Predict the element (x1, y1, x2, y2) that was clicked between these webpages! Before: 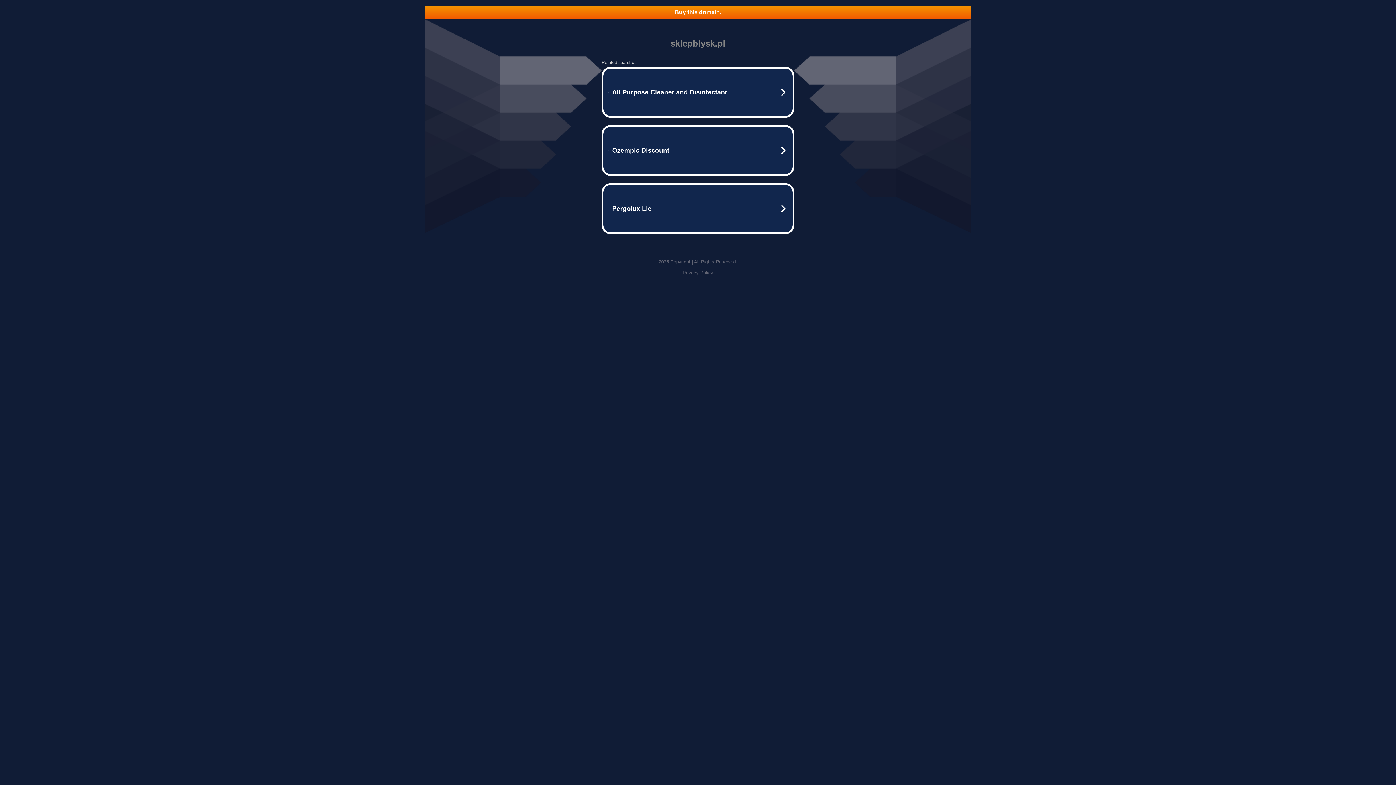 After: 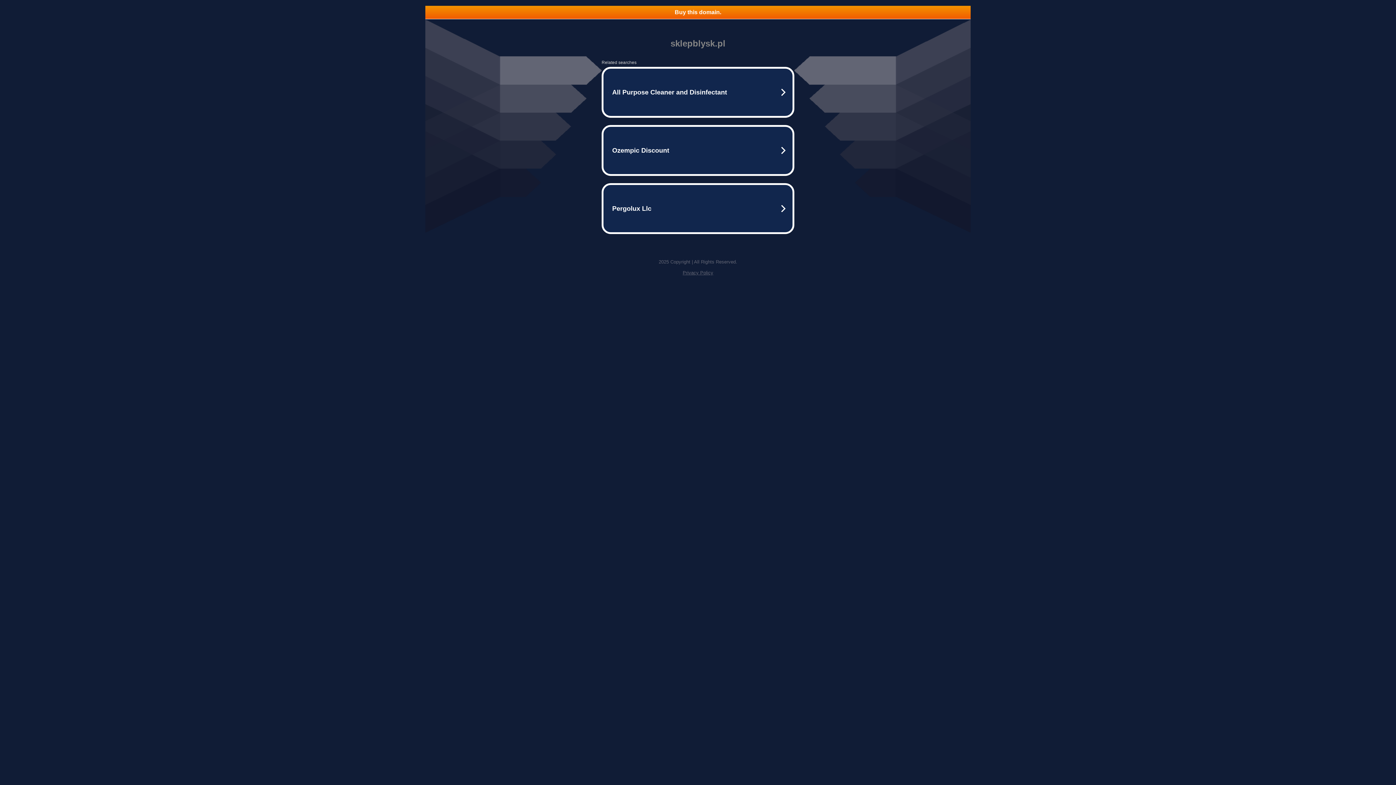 Action: bbox: (682, 270, 713, 275) label: Privacy Policy